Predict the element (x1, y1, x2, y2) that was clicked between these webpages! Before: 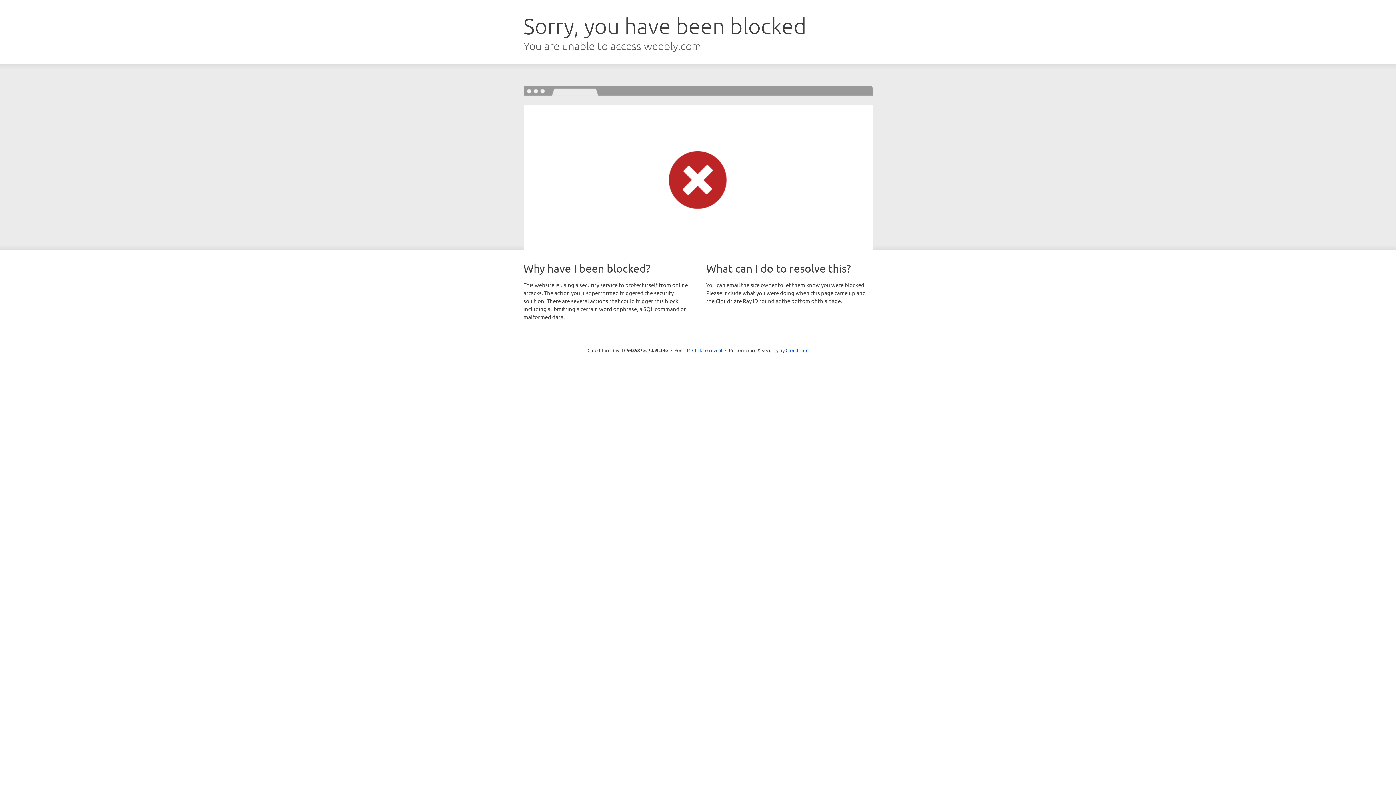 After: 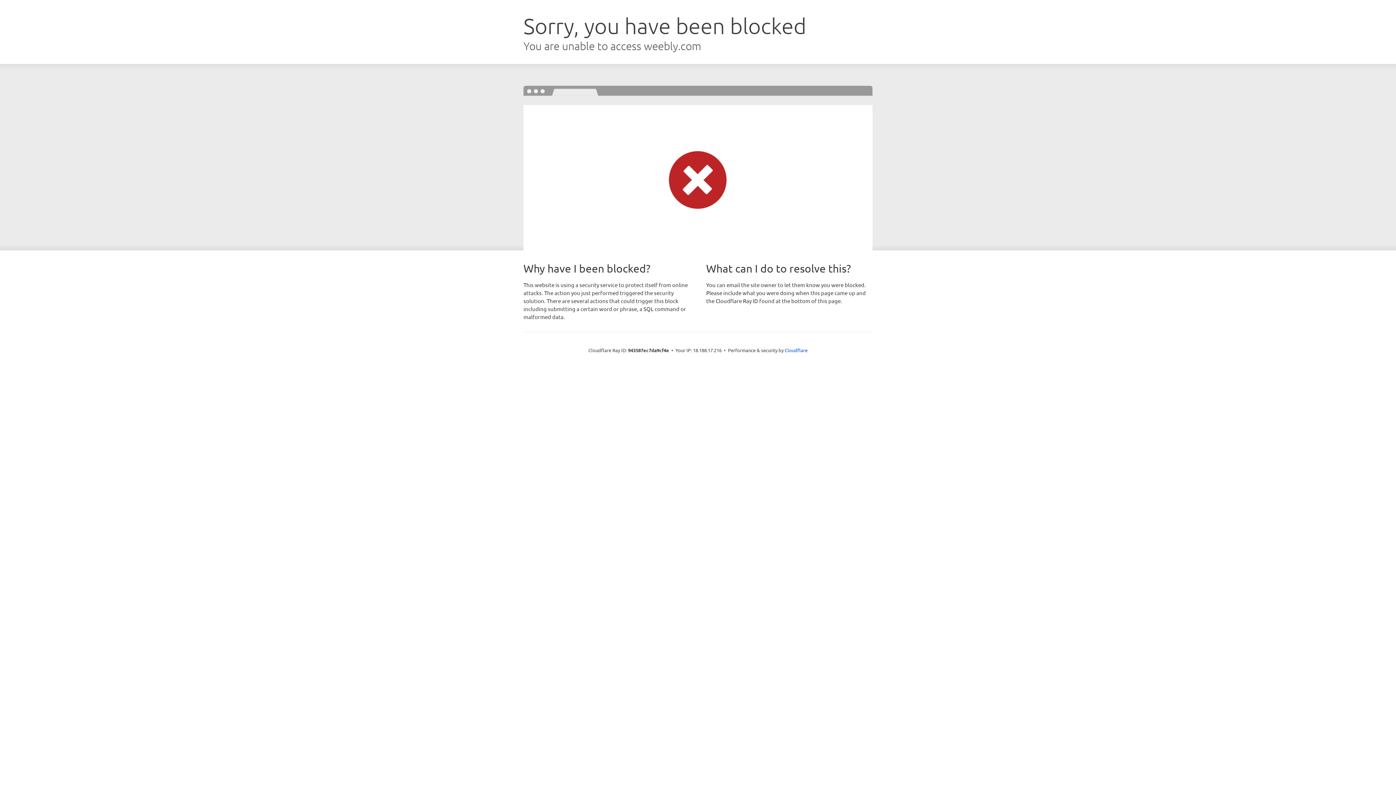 Action: label: Click to reveal bbox: (692, 346, 722, 353)